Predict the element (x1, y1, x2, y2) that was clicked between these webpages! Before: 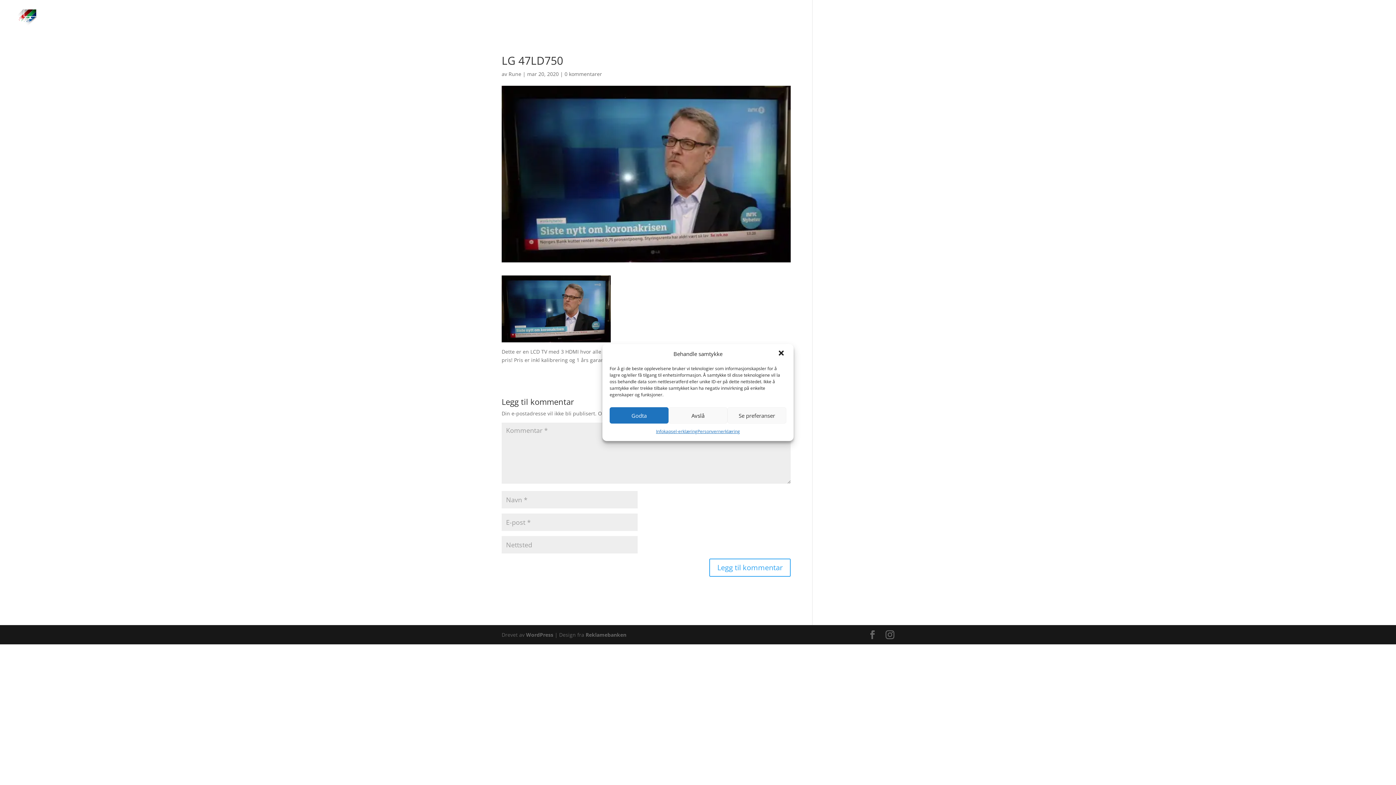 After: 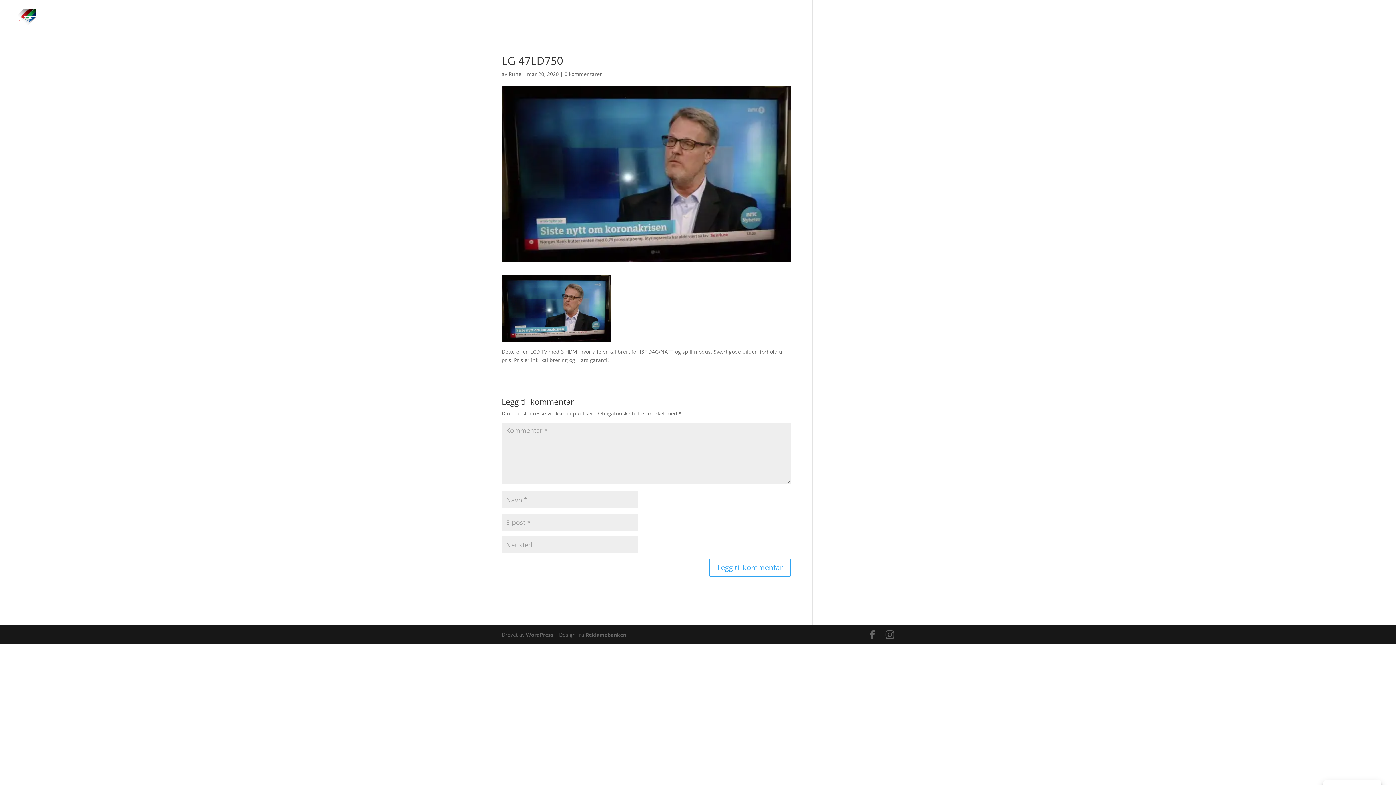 Action: bbox: (777, 349, 786, 358) label: Lukk dialog